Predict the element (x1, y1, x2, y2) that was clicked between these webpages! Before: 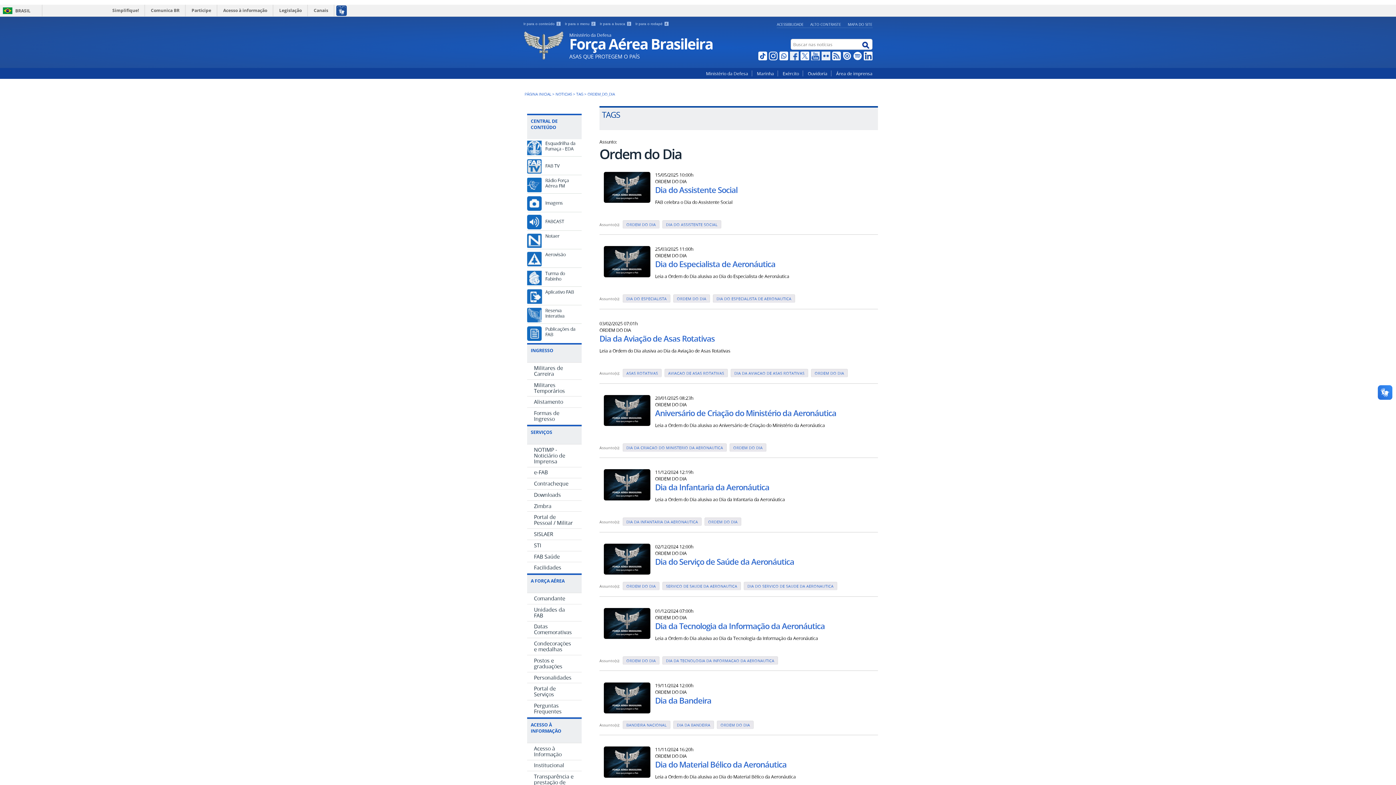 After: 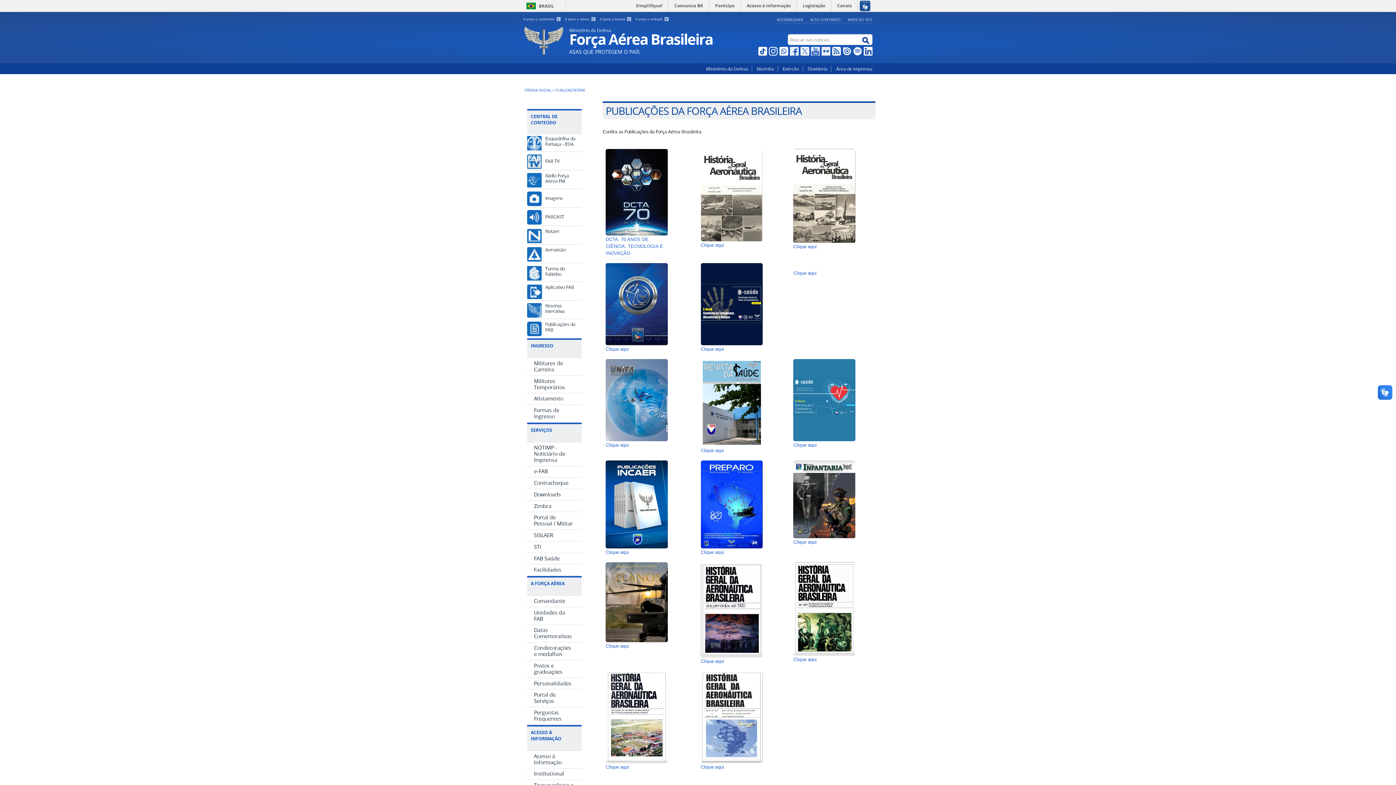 Action: label: Publicações da FAB bbox: (527, 326, 581, 341)